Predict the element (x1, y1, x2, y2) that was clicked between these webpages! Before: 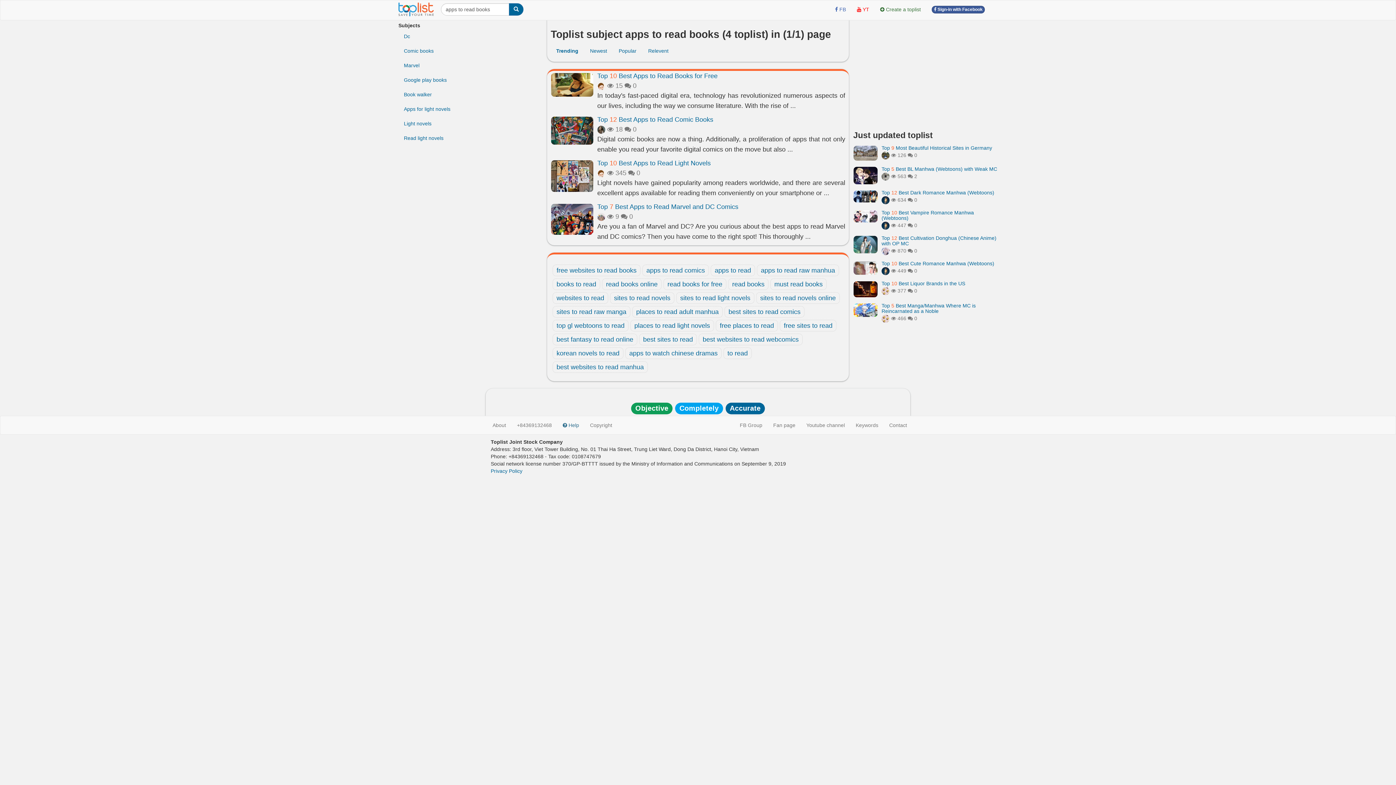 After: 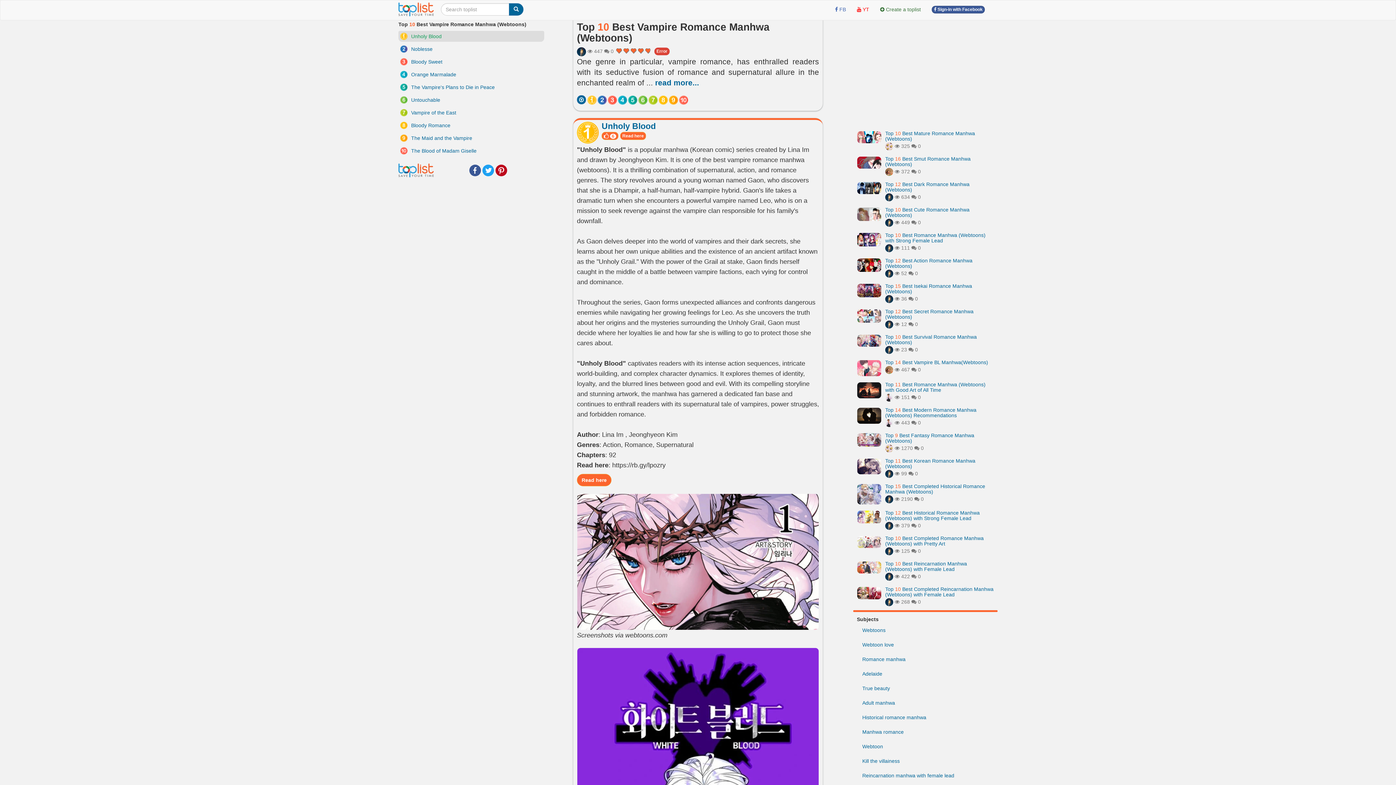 Action: bbox: (853, 213, 878, 218)